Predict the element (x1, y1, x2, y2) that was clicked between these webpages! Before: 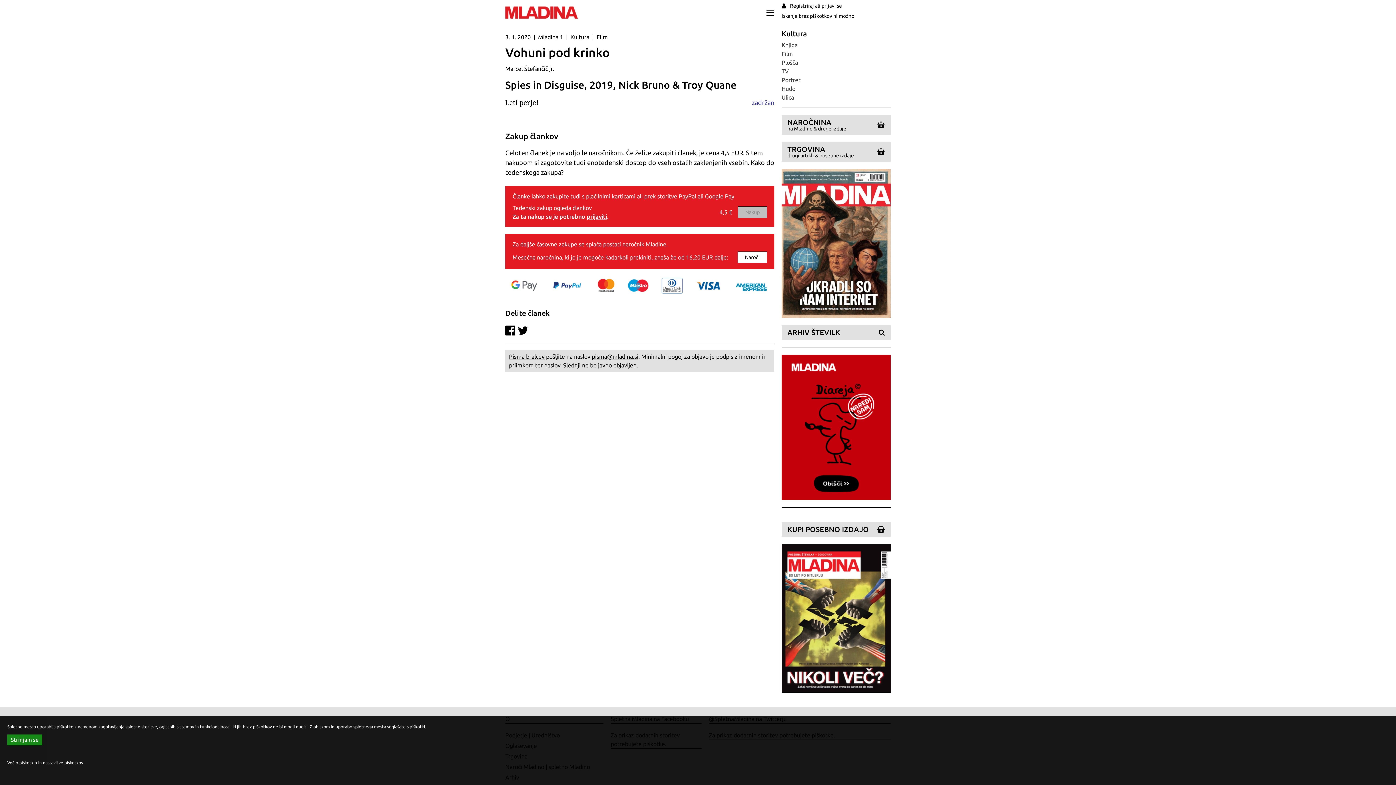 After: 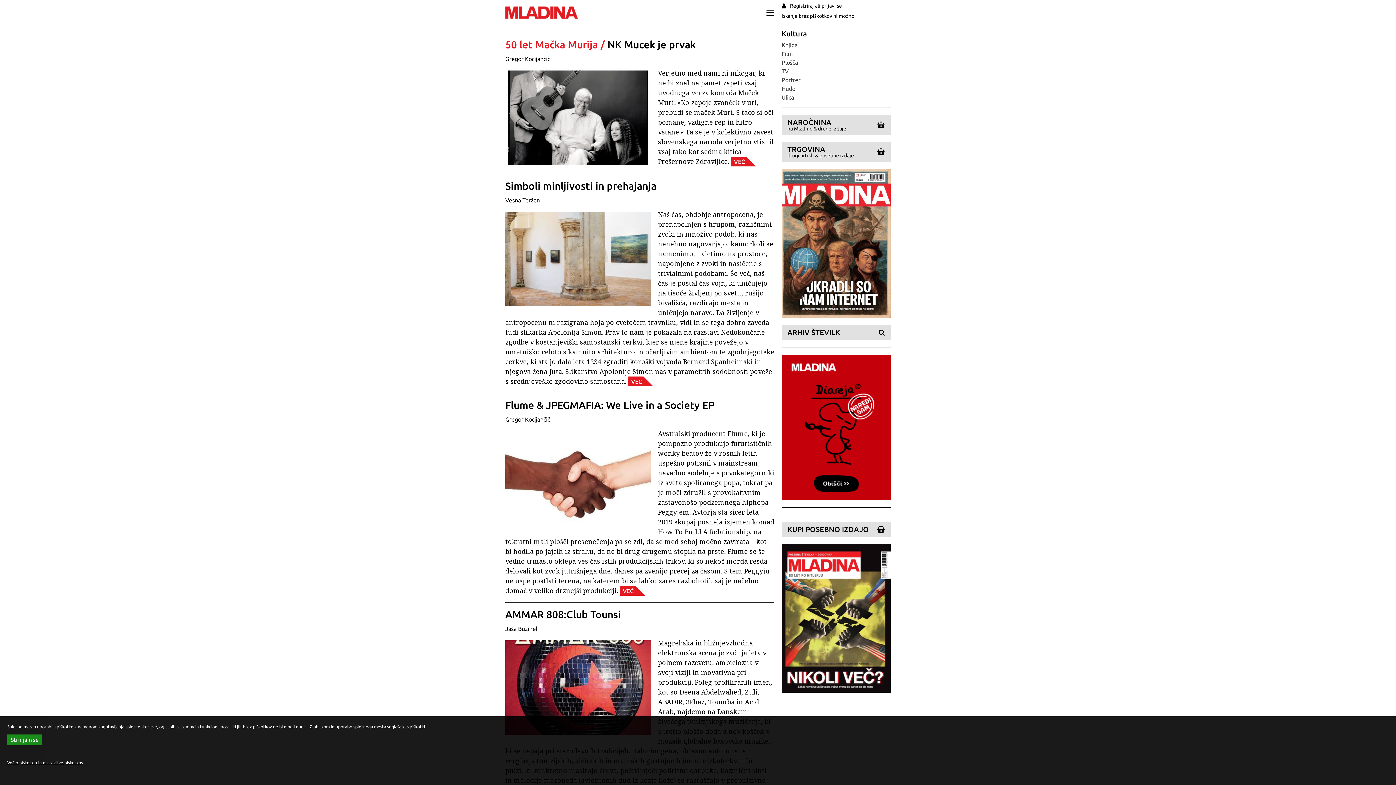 Action: bbox: (570, 33, 589, 40) label: Kultura